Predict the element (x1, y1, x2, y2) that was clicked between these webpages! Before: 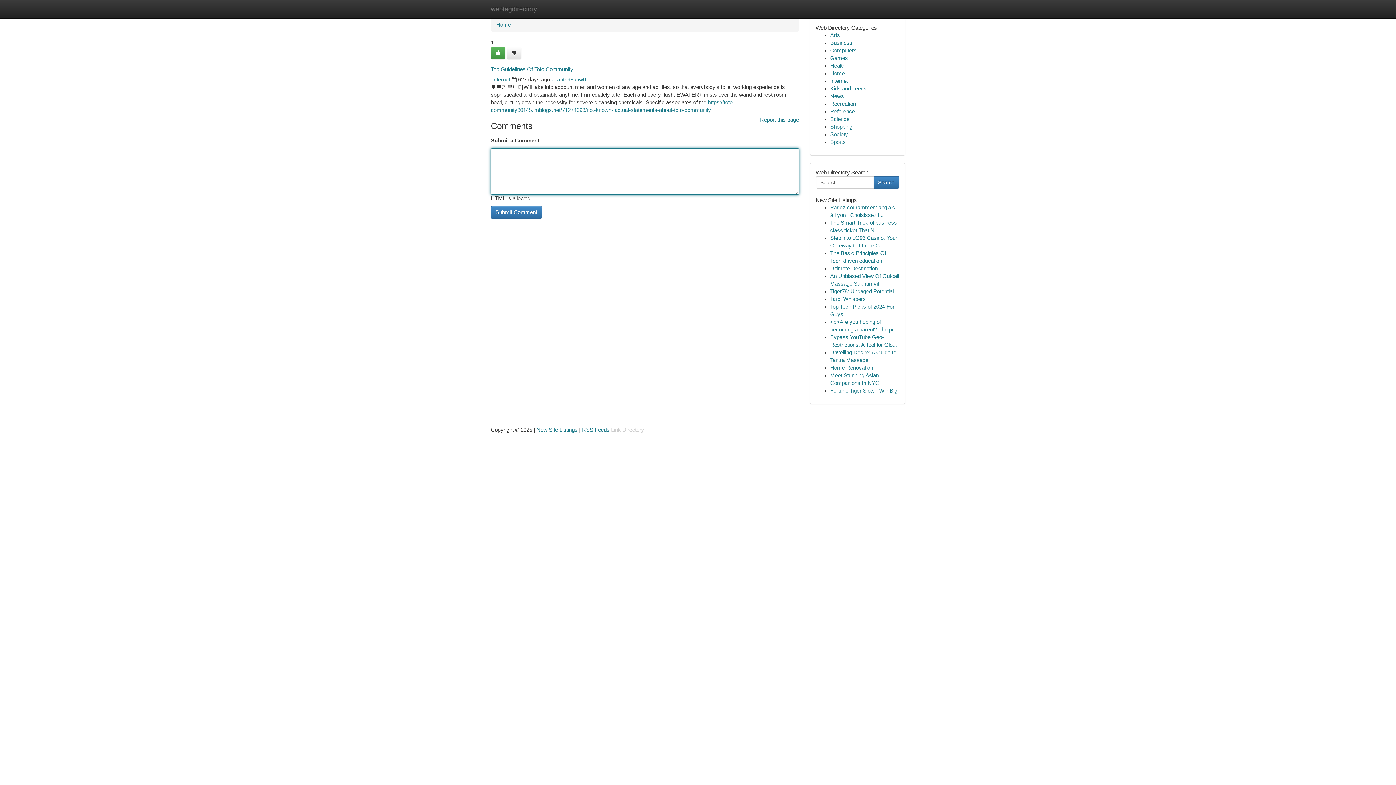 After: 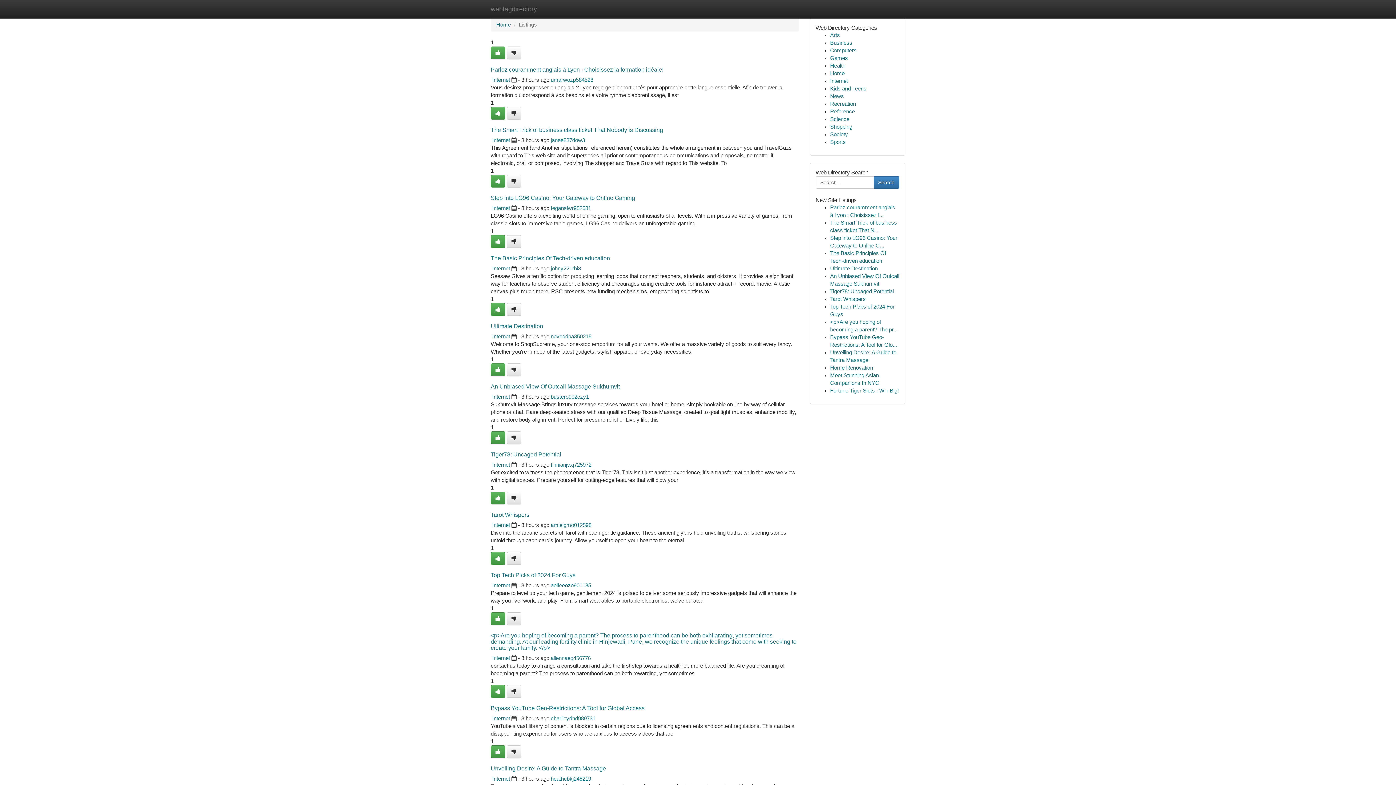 Action: bbox: (830, 70, 844, 76) label: Home